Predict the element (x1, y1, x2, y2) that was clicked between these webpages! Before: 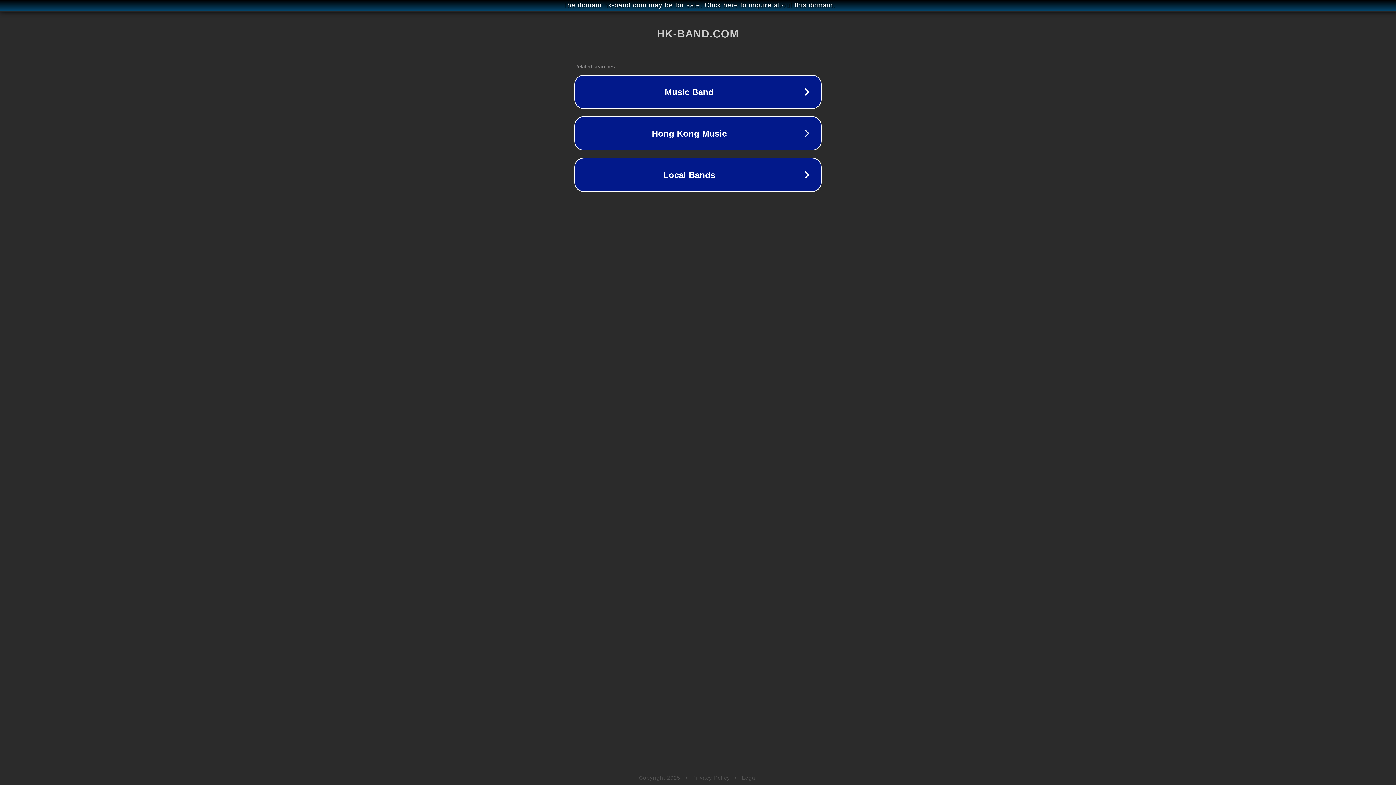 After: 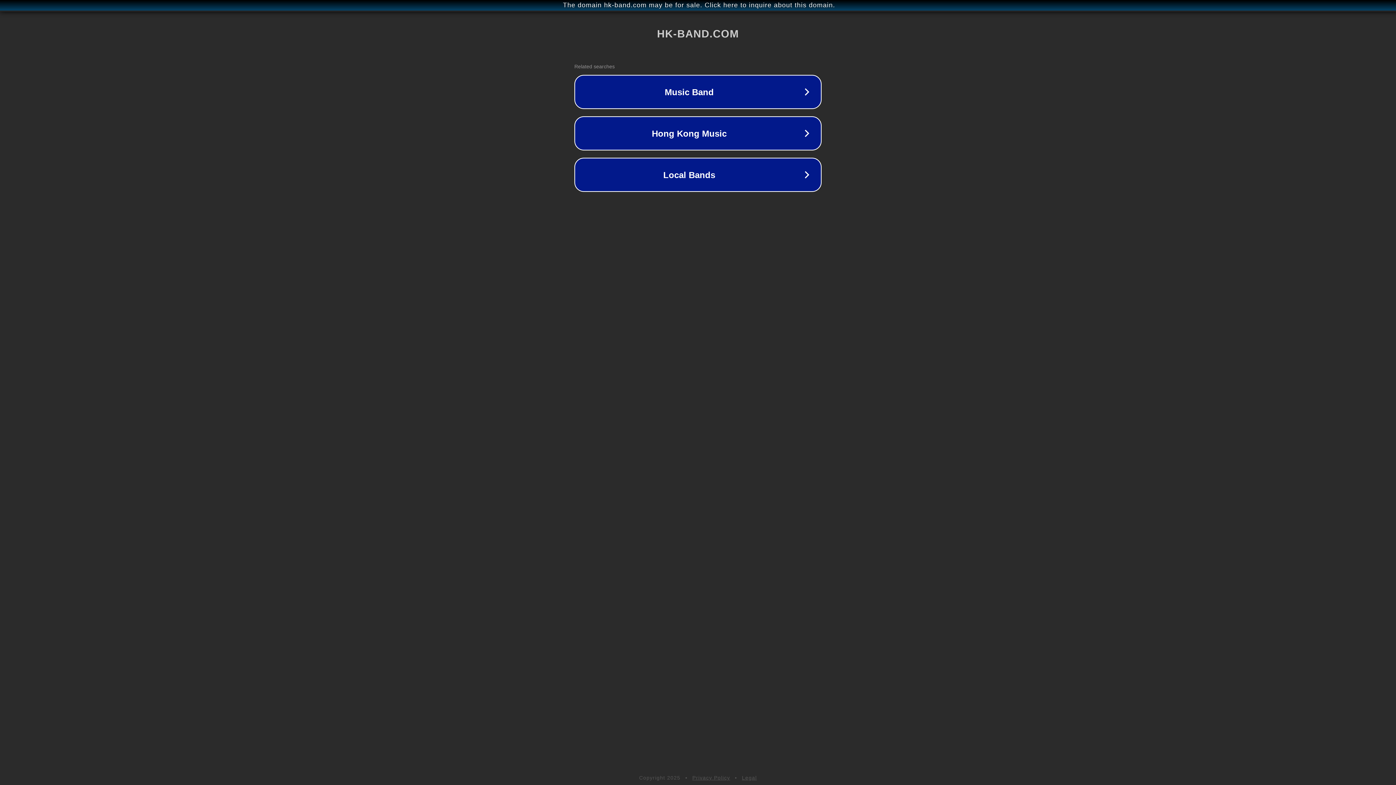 Action: label: Legal bbox: (742, 775, 757, 781)